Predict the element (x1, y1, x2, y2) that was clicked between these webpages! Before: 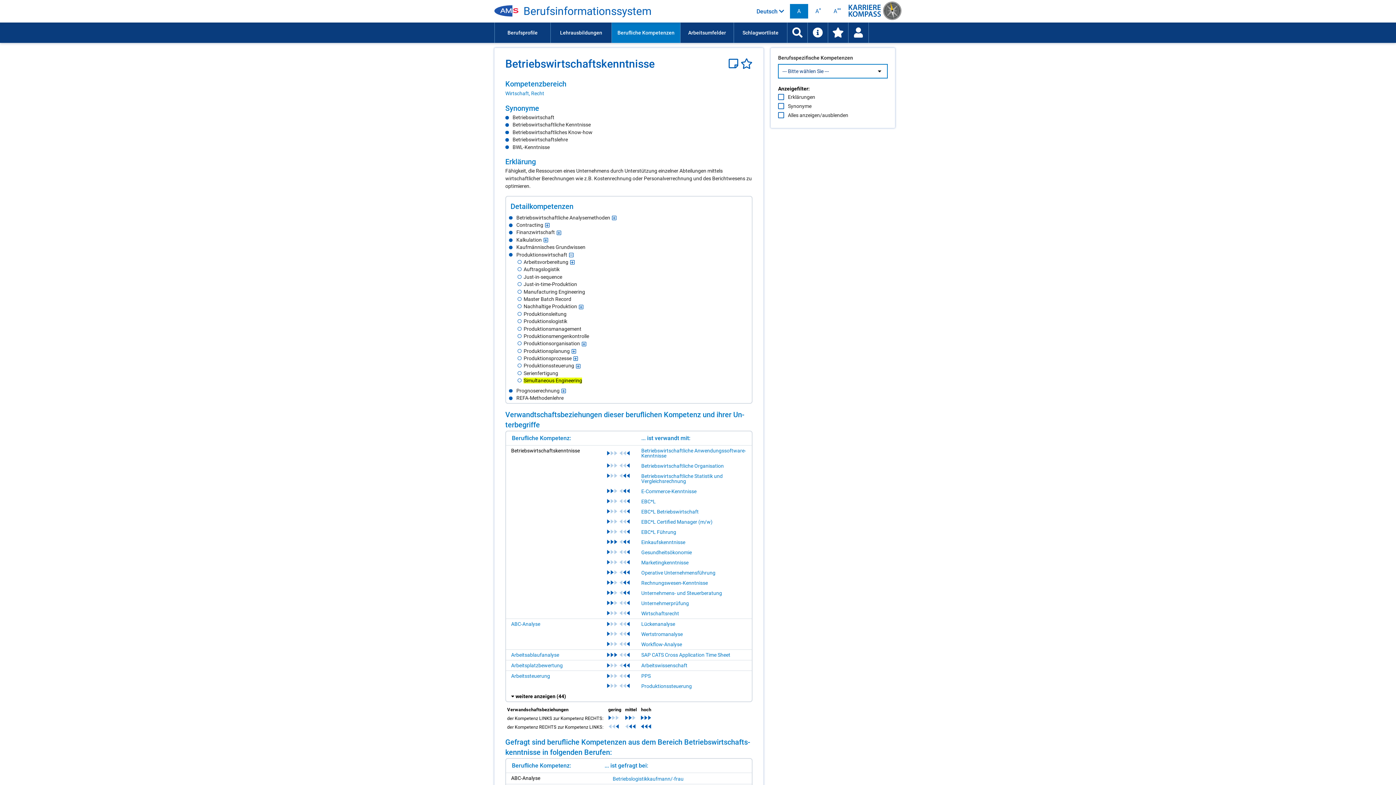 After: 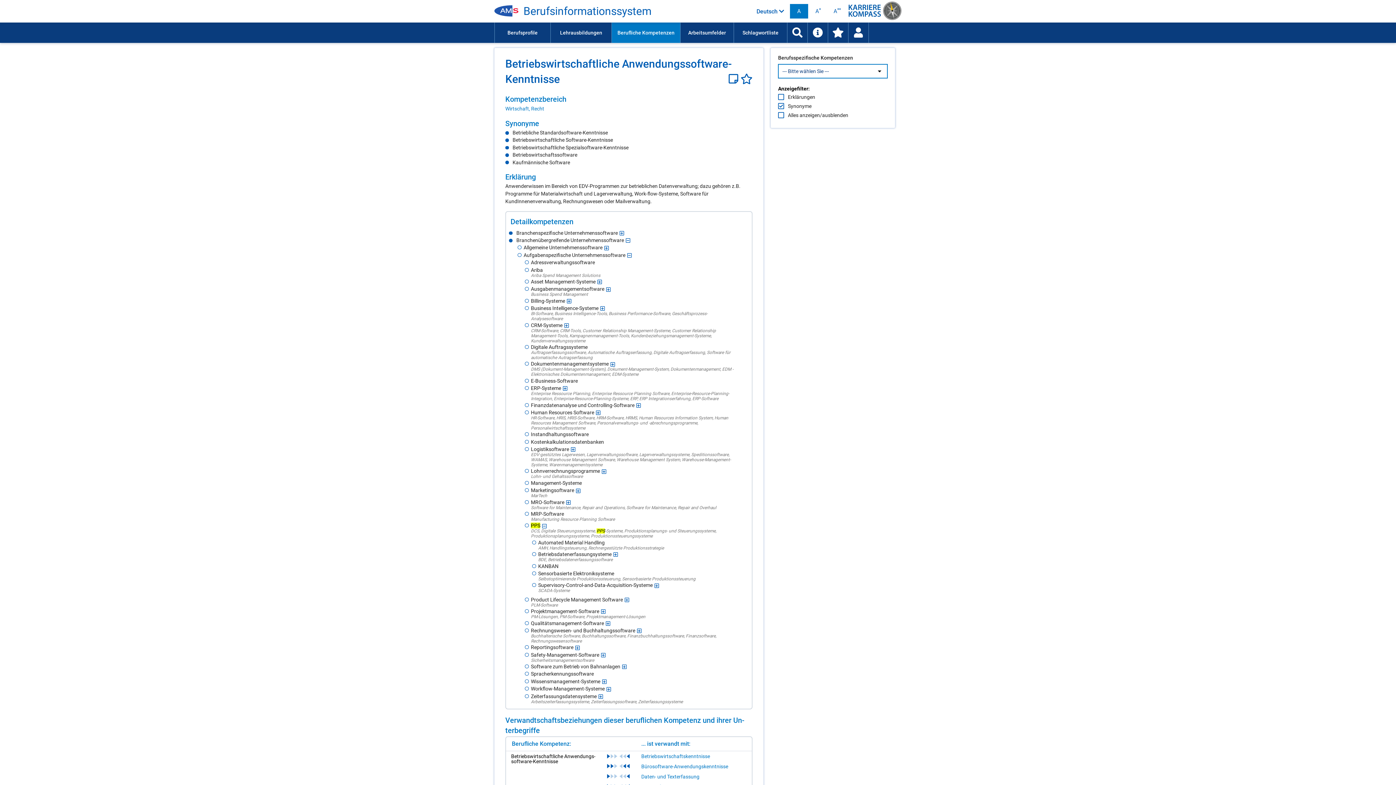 Action: bbox: (641, 673, 650, 679) label: PPS